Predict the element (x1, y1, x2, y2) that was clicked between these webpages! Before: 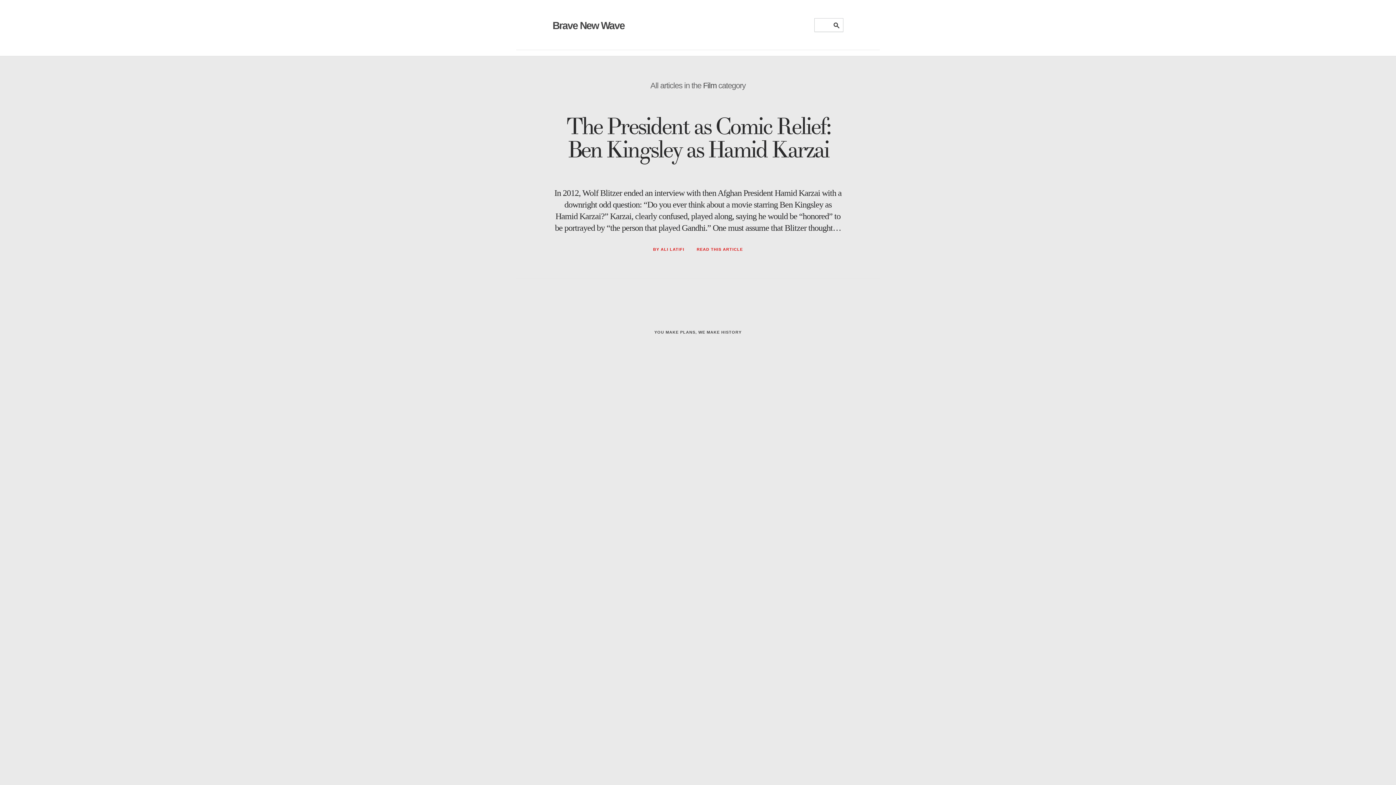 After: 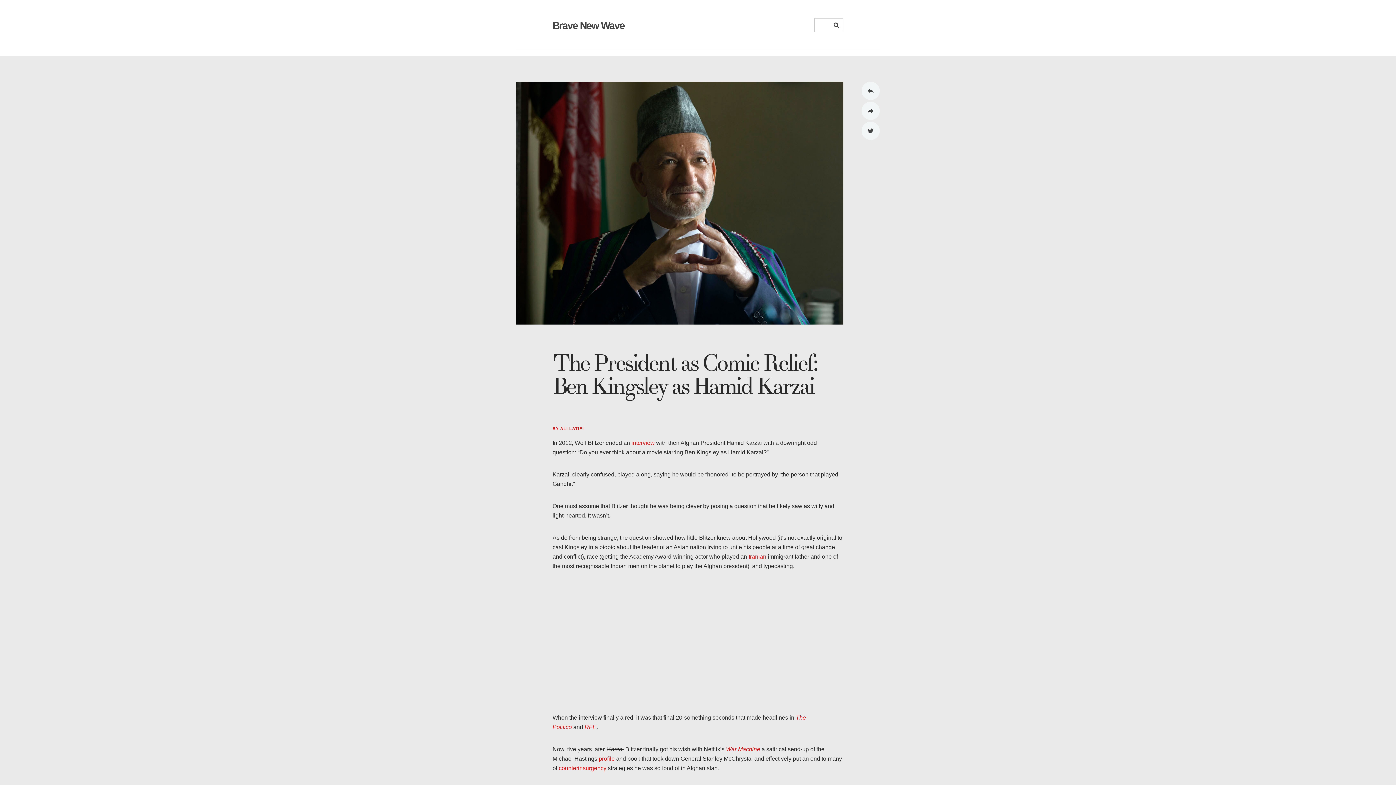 Action: bbox: (565, 112, 830, 165) label: The President as Comic Relief: Ben Kingsley as Hamid Karzai